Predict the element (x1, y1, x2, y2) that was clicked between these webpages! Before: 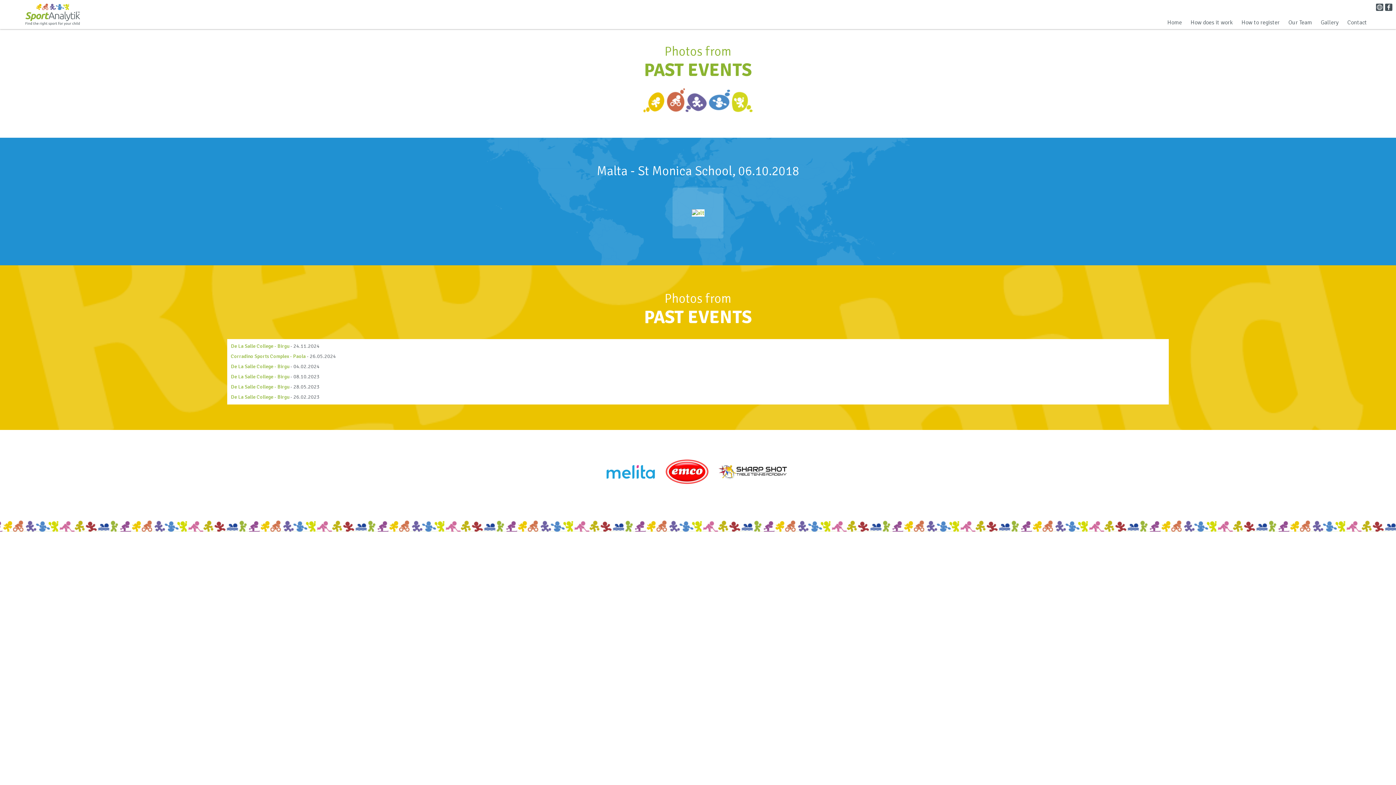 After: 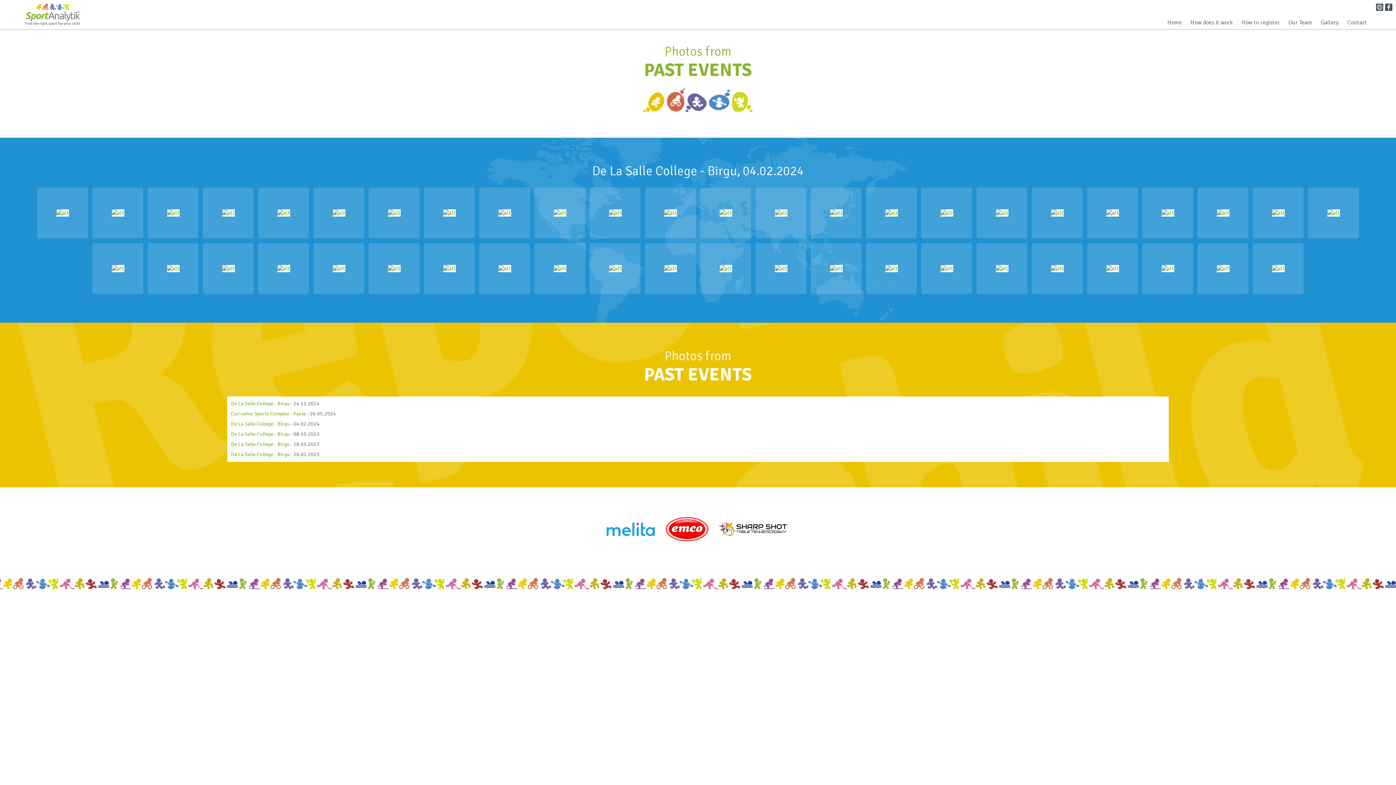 Action: bbox: (230, 363, 289, 369) label: De La Salle College - Birgu